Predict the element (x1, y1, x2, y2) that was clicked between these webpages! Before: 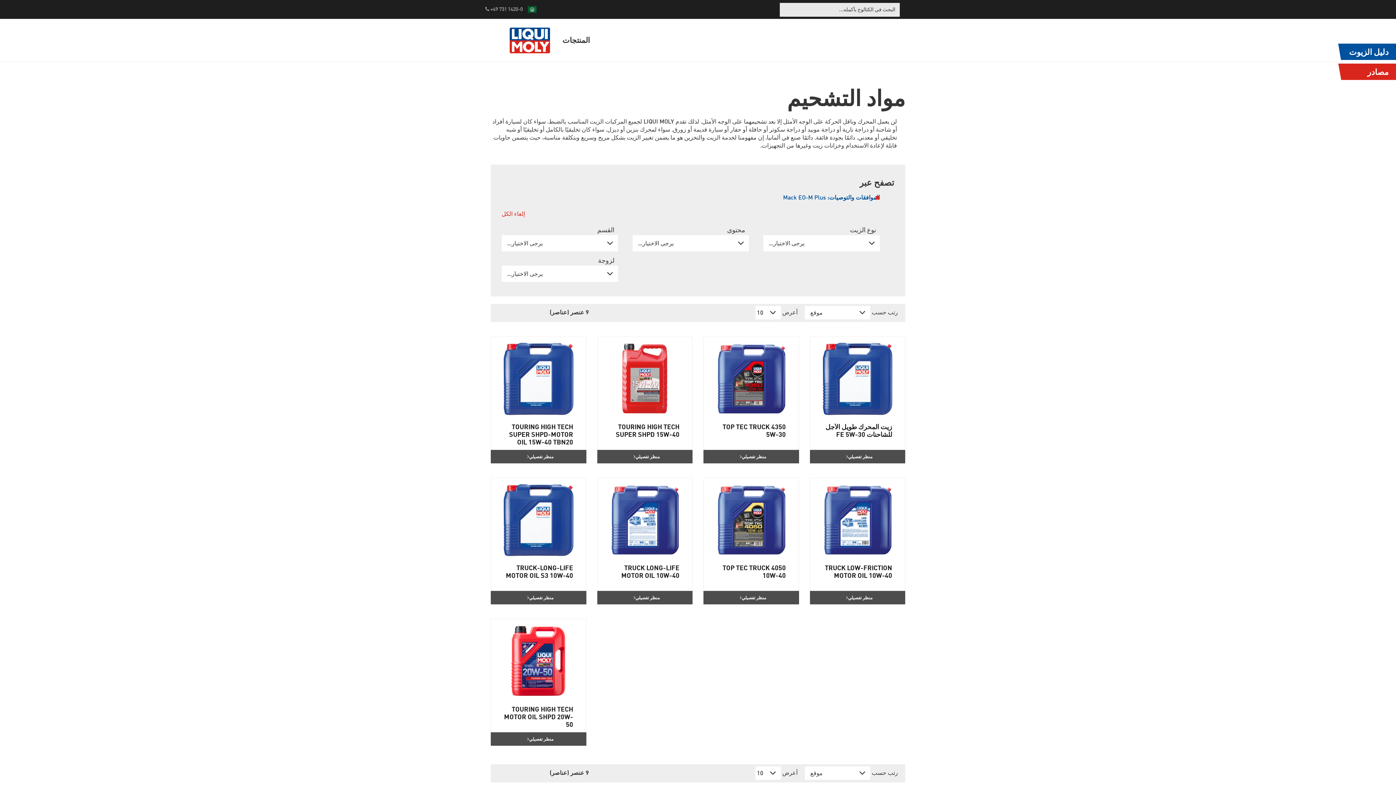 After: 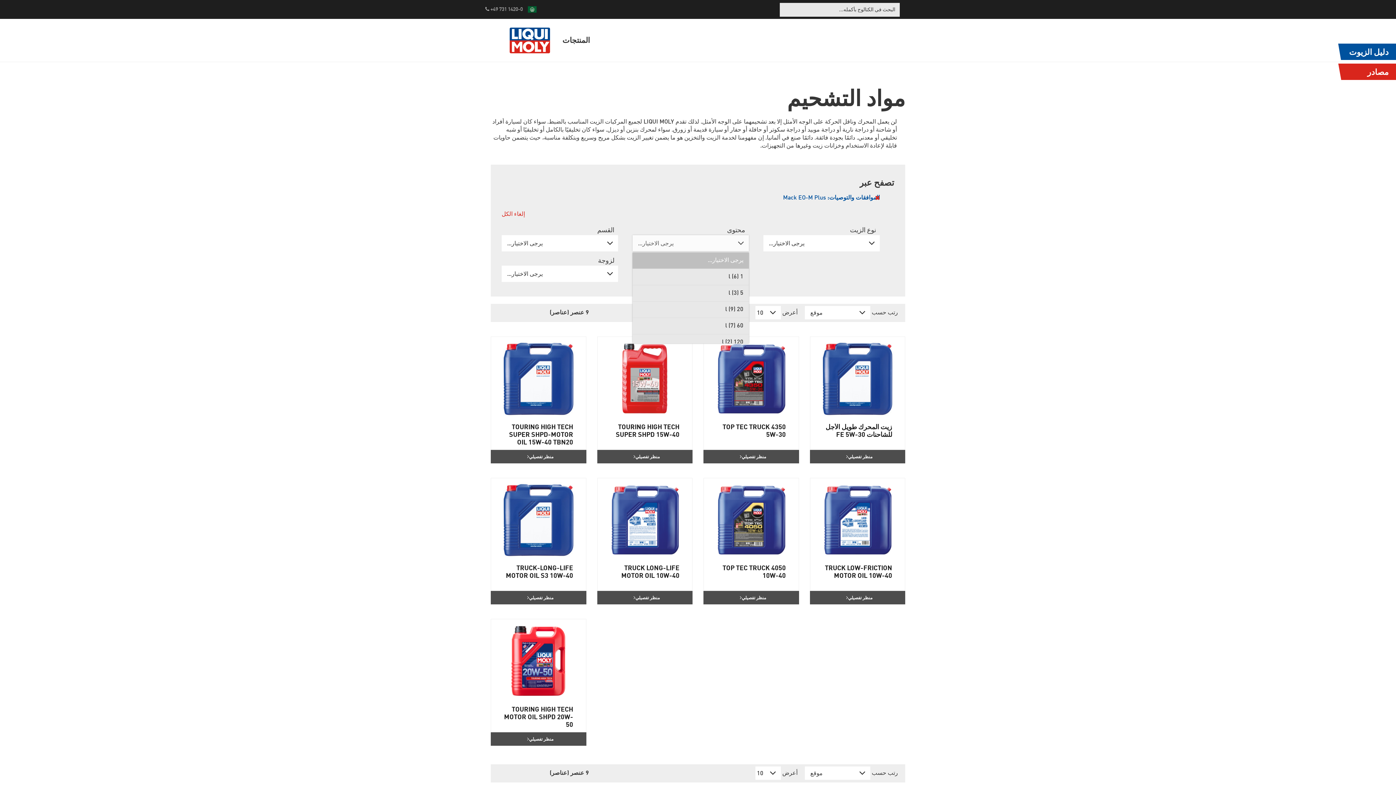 Action: label: يرجى الاختيار... bbox: (632, 235, 749, 251)